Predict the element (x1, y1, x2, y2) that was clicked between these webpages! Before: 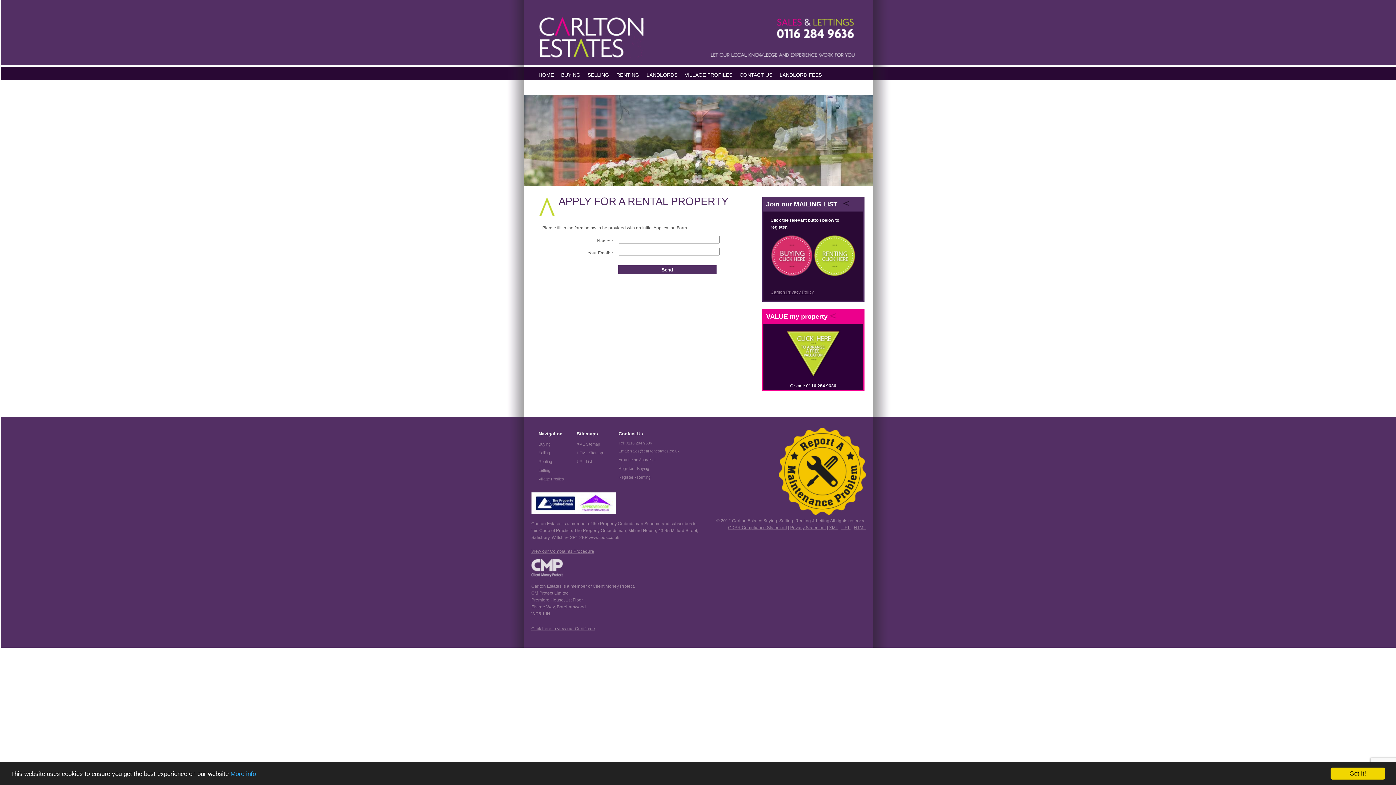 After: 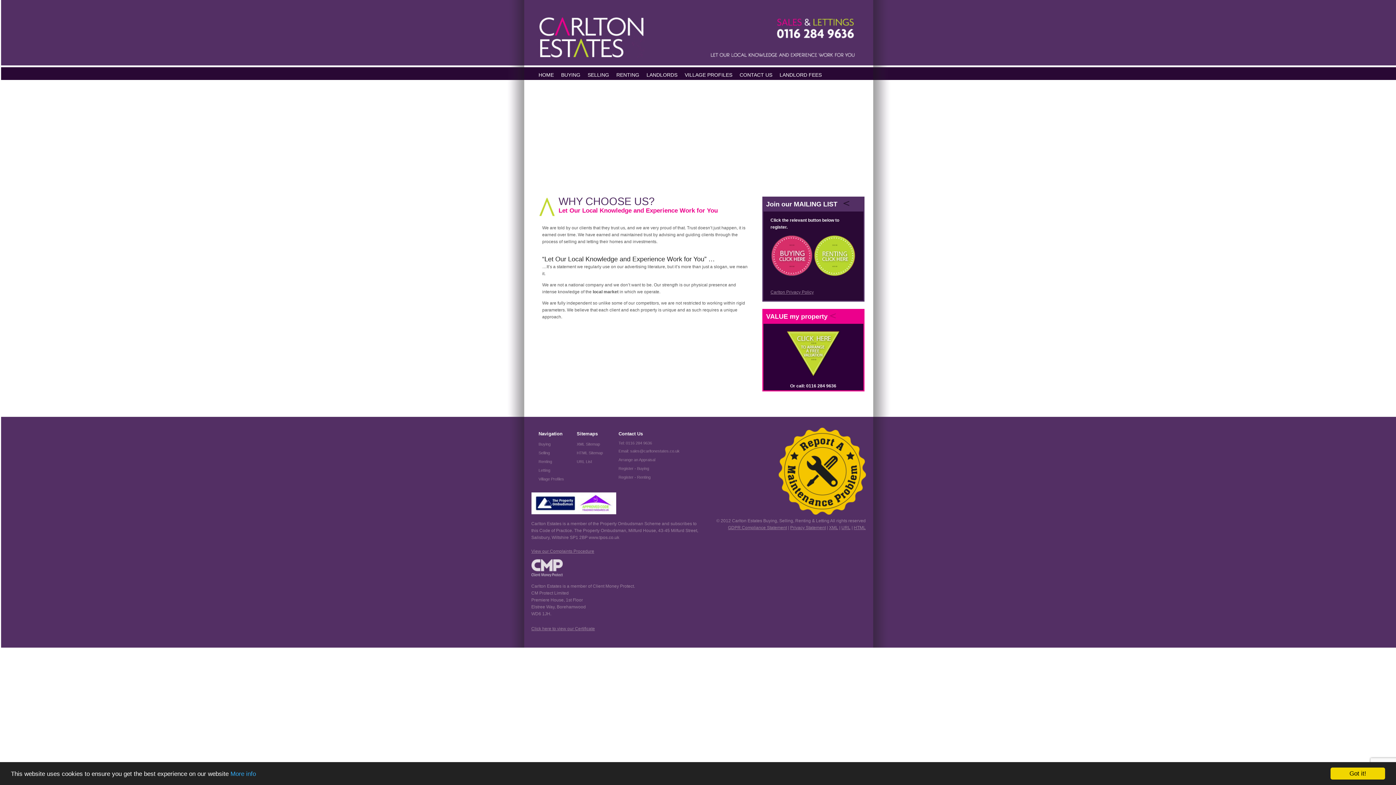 Action: label: Selling bbox: (538, 450, 550, 455)